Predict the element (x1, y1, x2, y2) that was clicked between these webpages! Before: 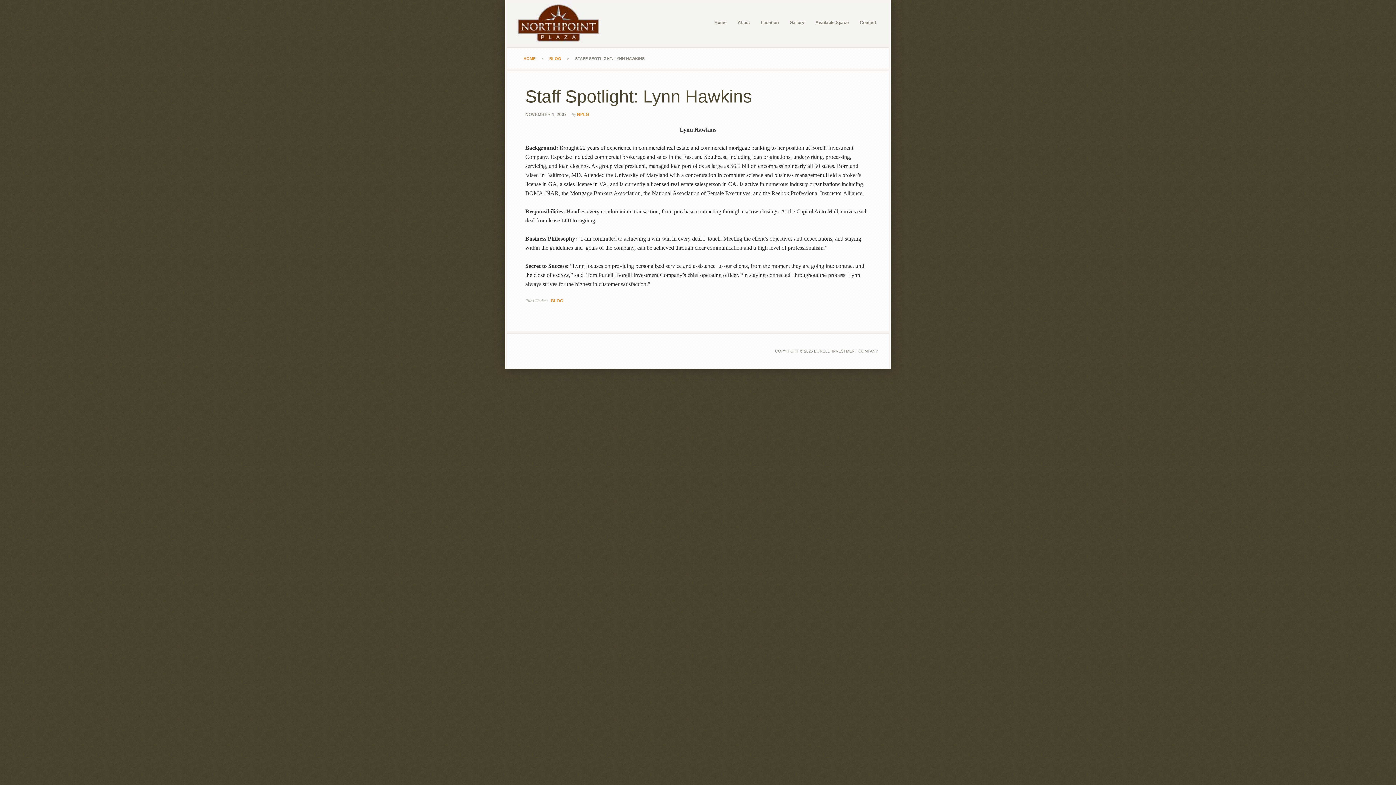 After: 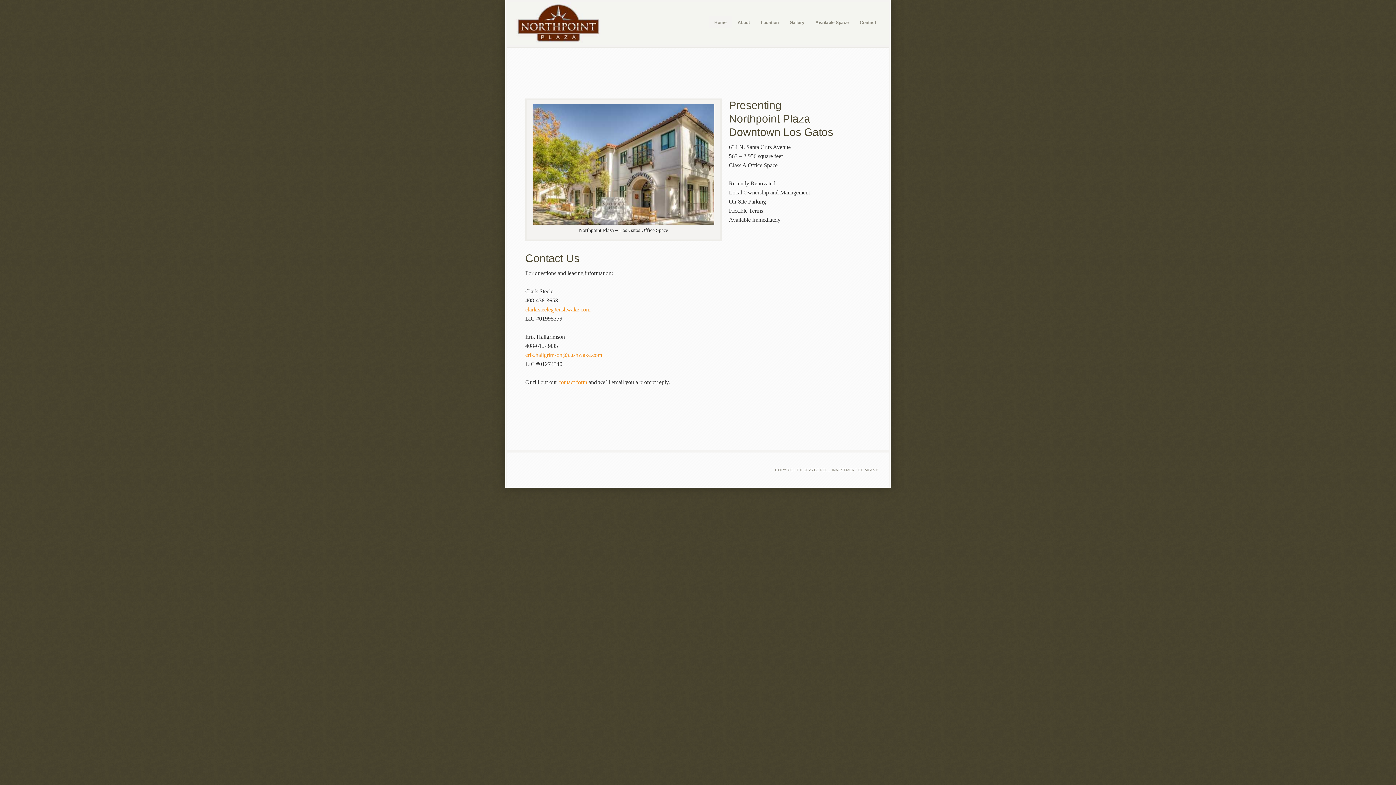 Action: label: HOME bbox: (523, 56, 542, 60)